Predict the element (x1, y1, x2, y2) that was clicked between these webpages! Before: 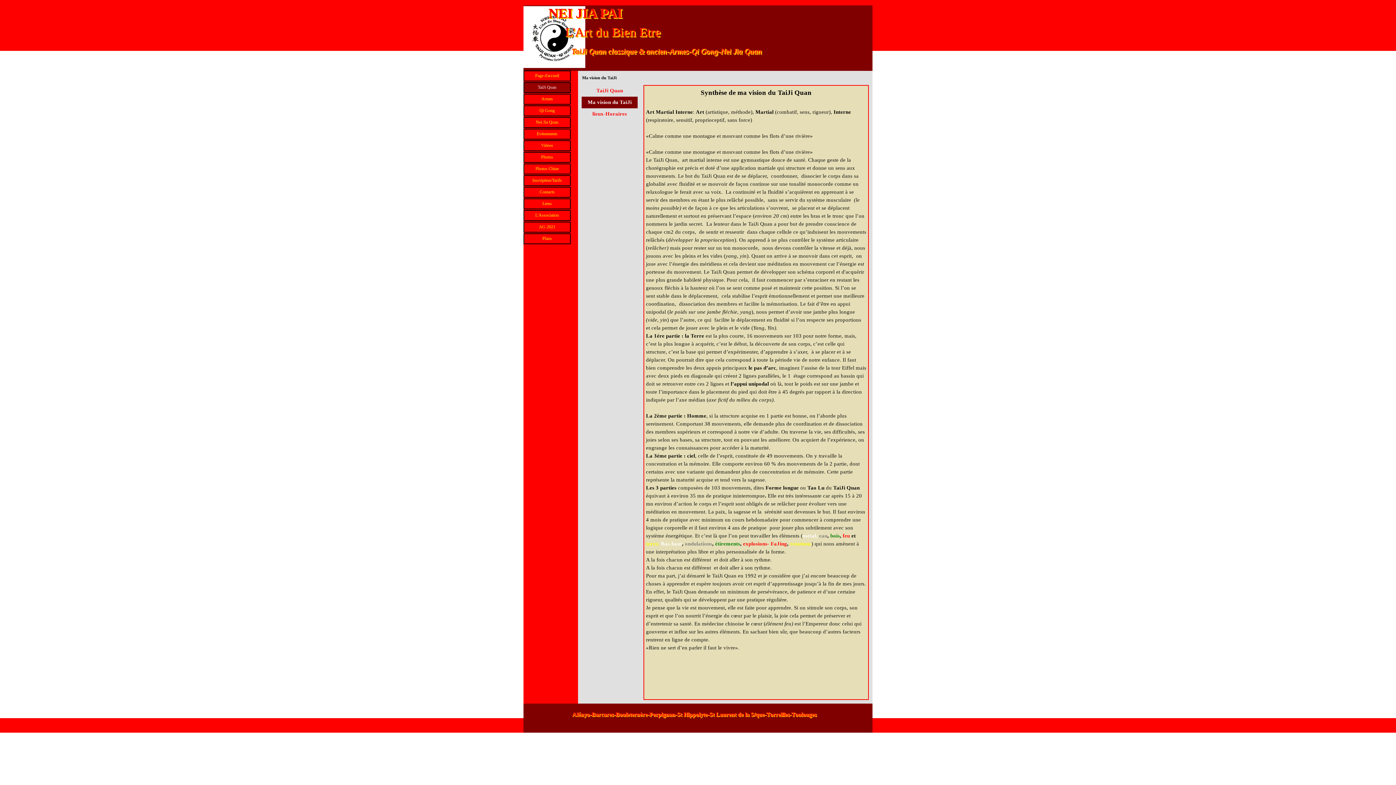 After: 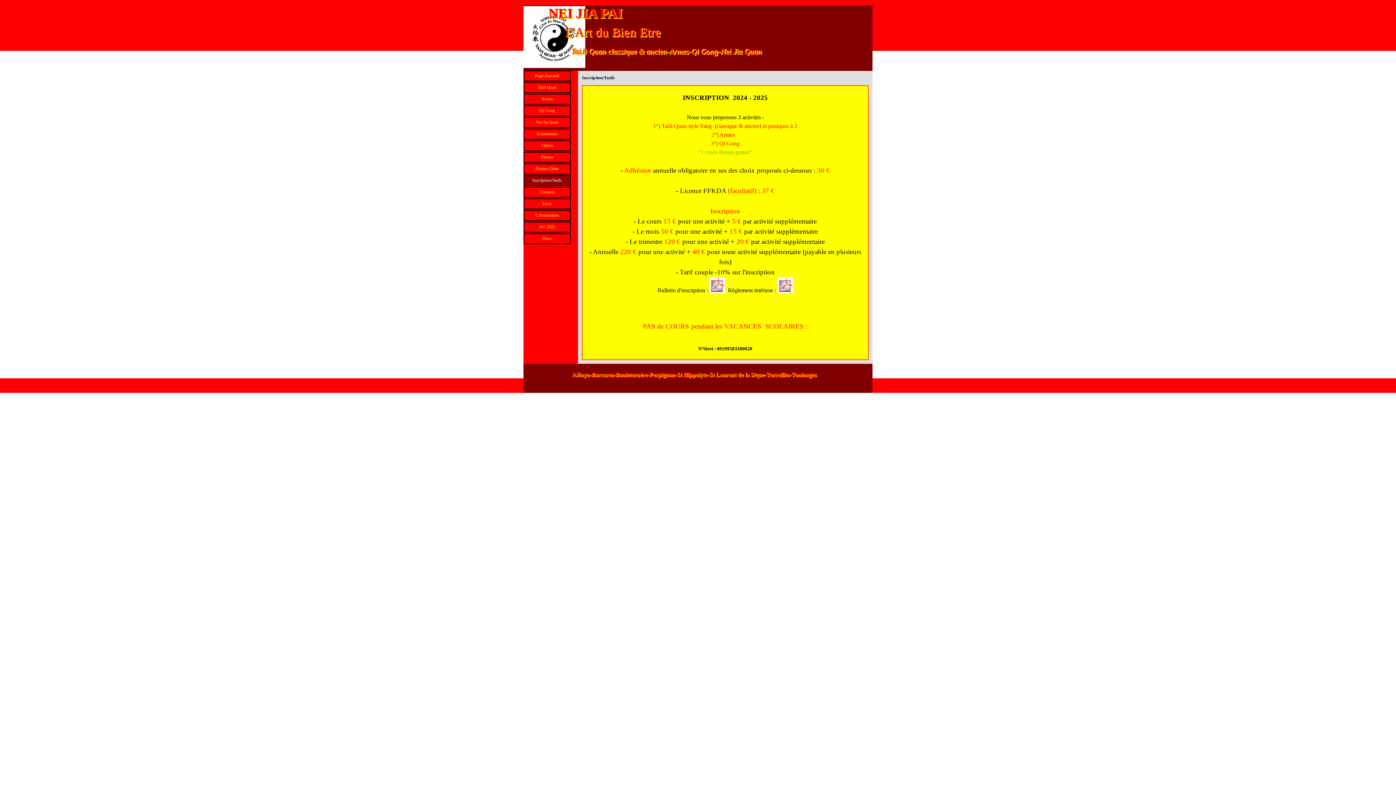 Action: bbox: (524, 176, 570, 185) label: Inscription/Tarifs